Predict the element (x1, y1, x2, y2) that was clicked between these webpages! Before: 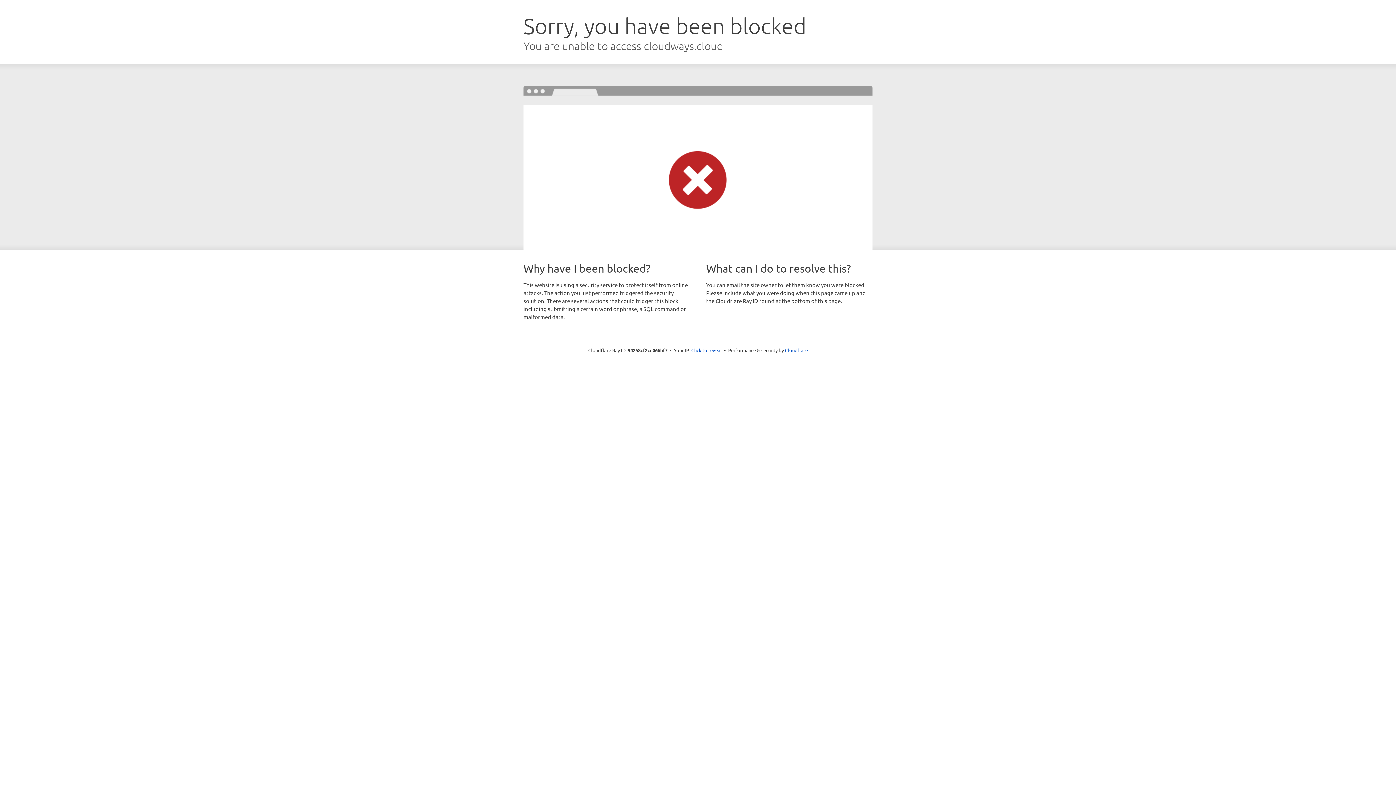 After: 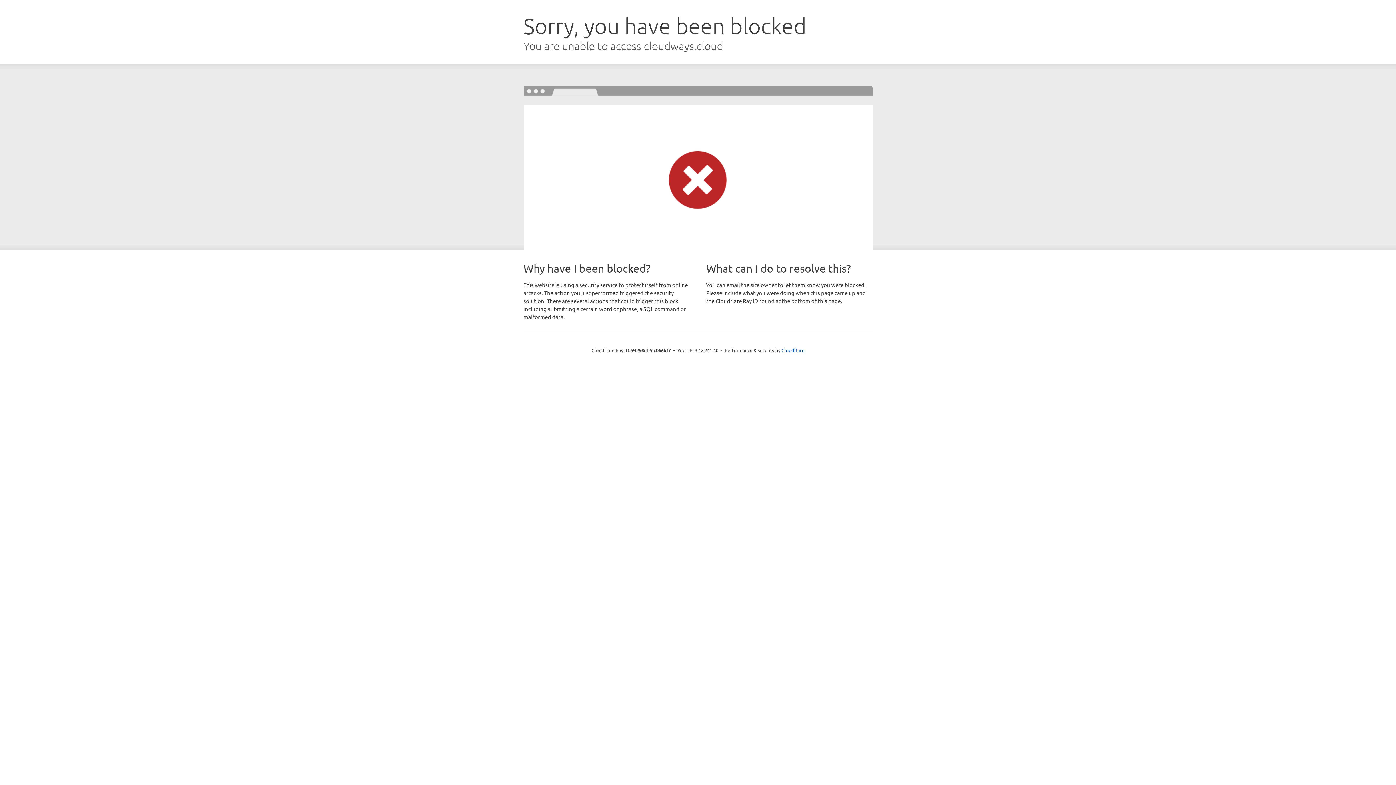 Action: label: Click to reveal bbox: (691, 346, 722, 353)